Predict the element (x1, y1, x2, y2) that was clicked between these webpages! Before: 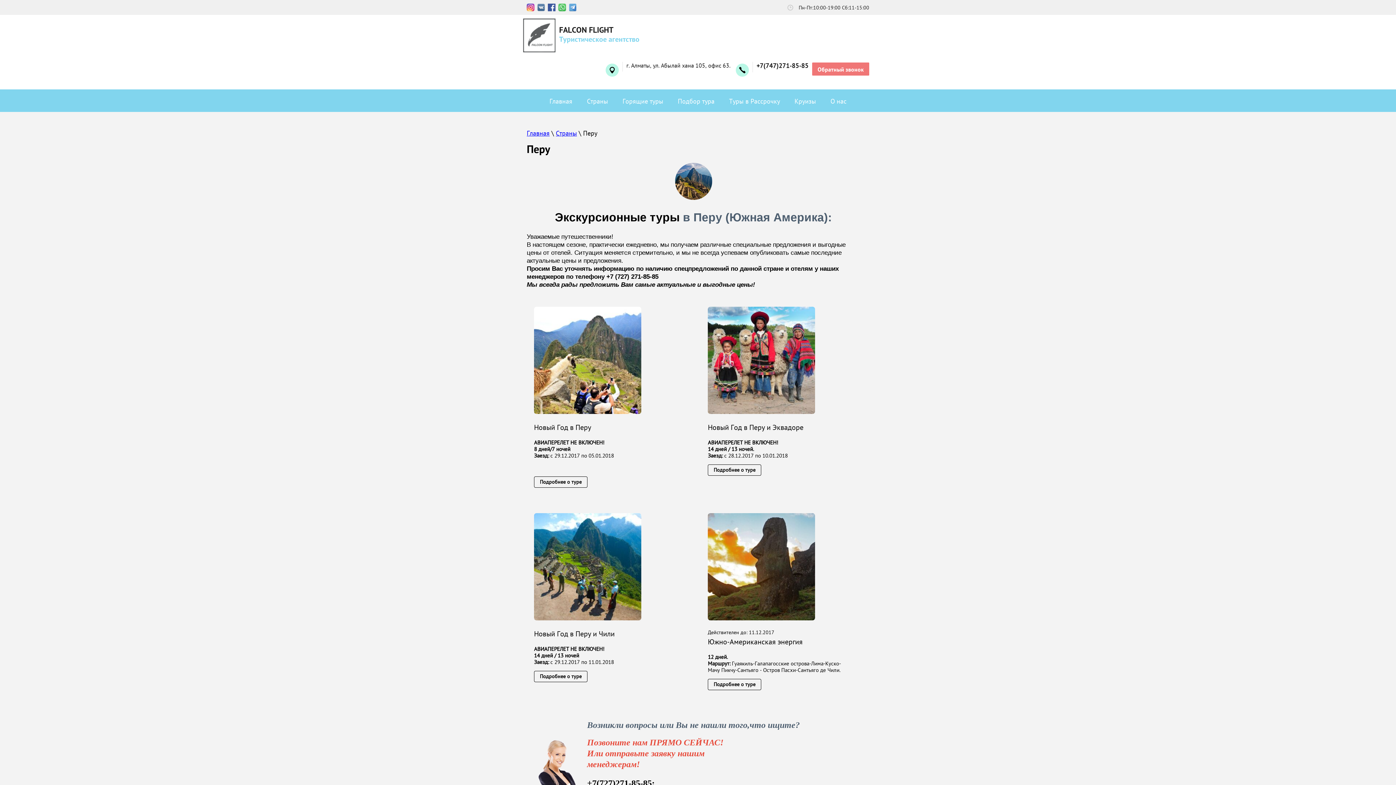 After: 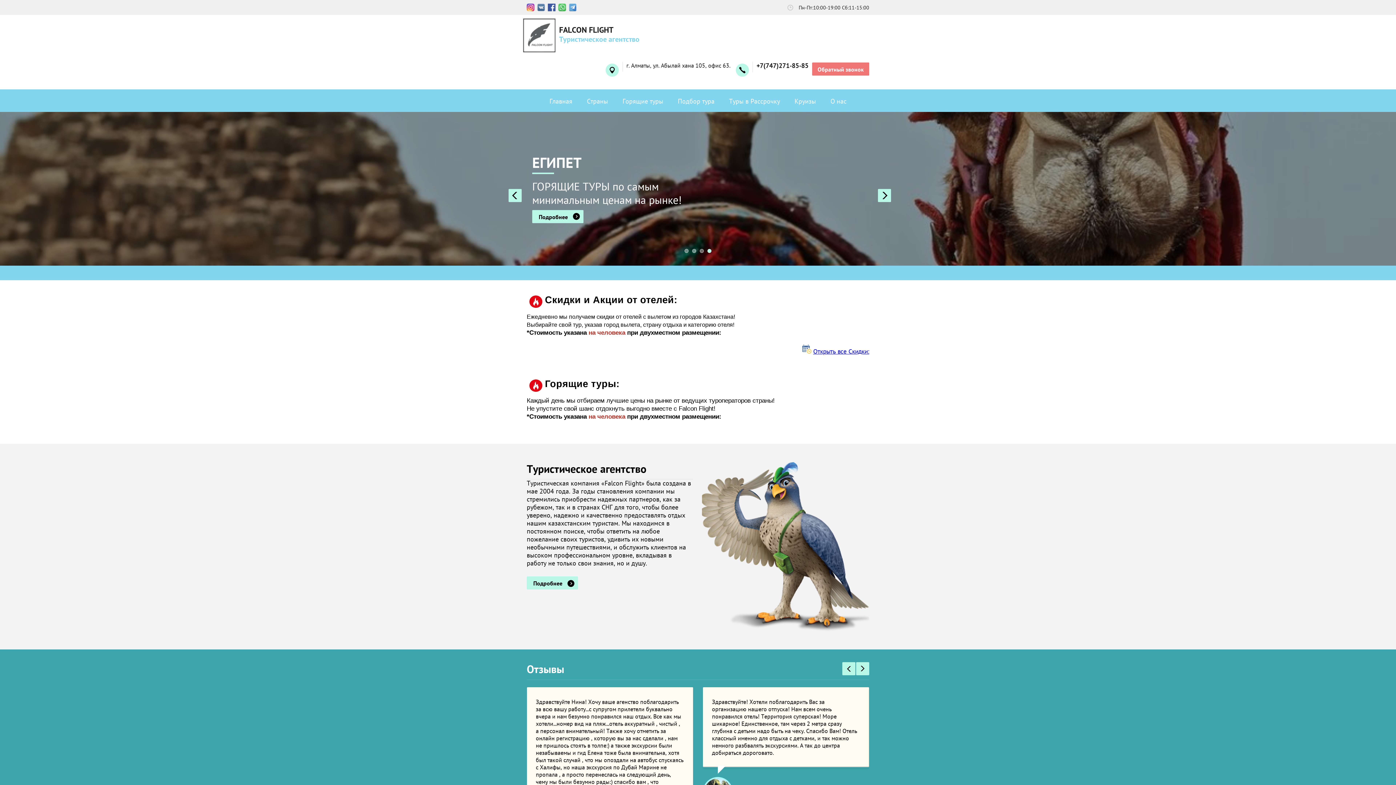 Action: bbox: (523, 45, 555, 54)